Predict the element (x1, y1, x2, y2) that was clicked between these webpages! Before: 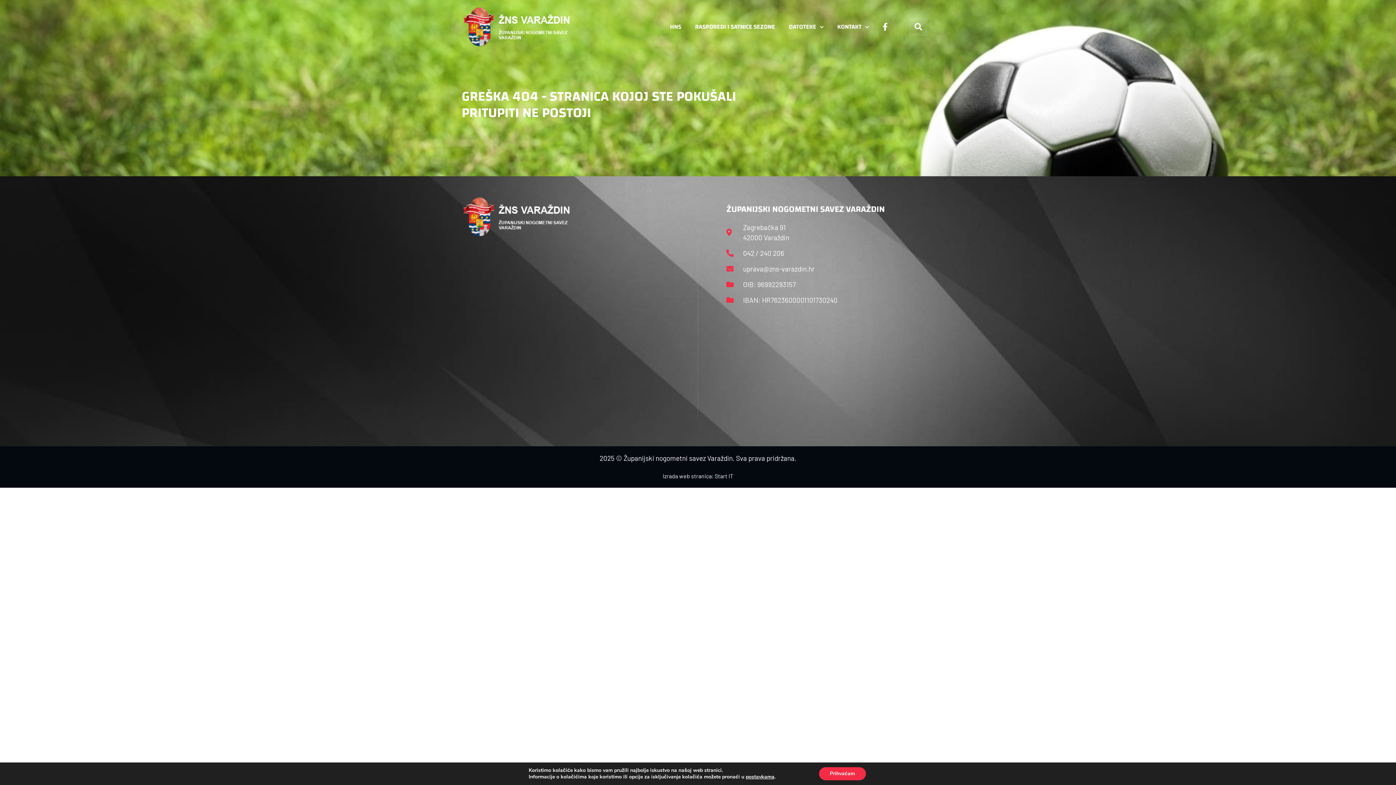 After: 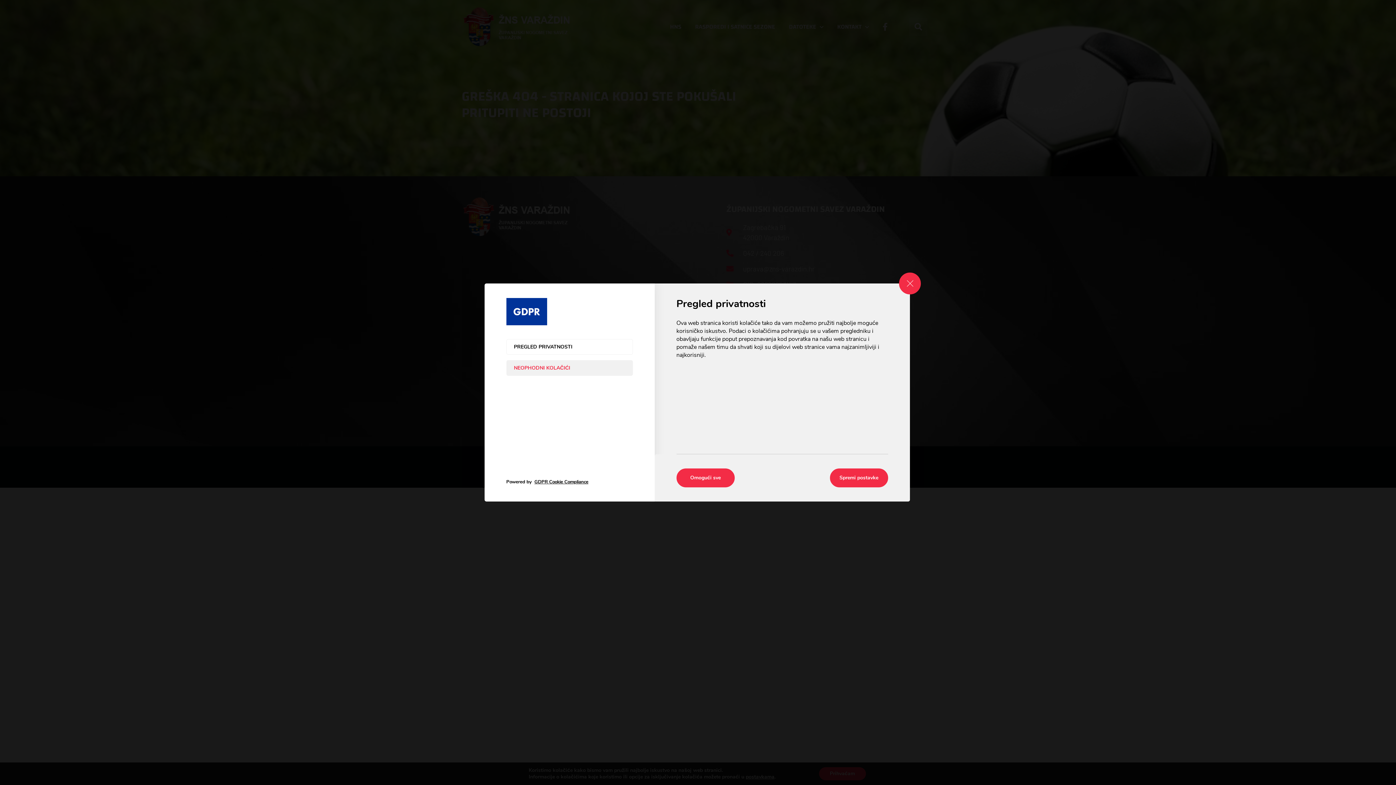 Action: label: postavkama bbox: (745, 774, 774, 780)